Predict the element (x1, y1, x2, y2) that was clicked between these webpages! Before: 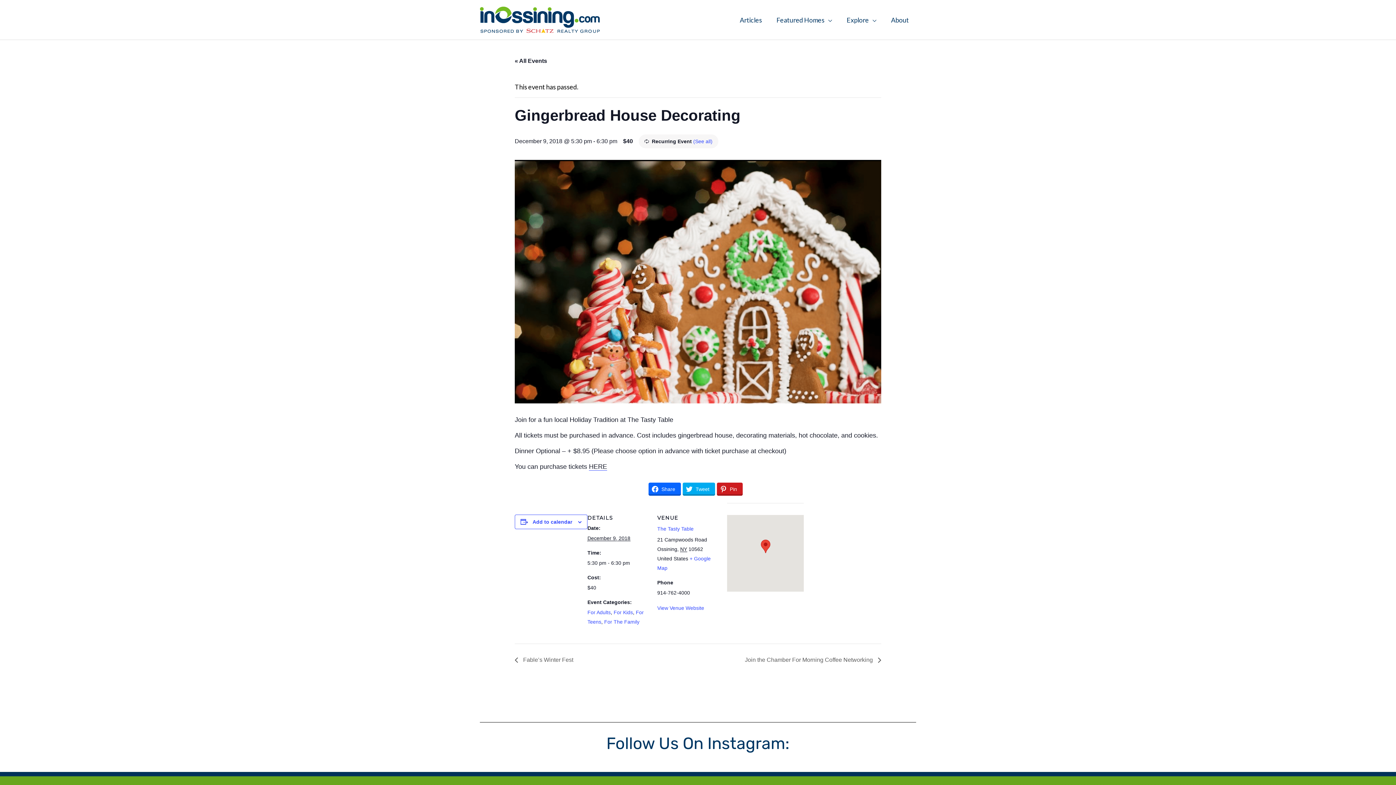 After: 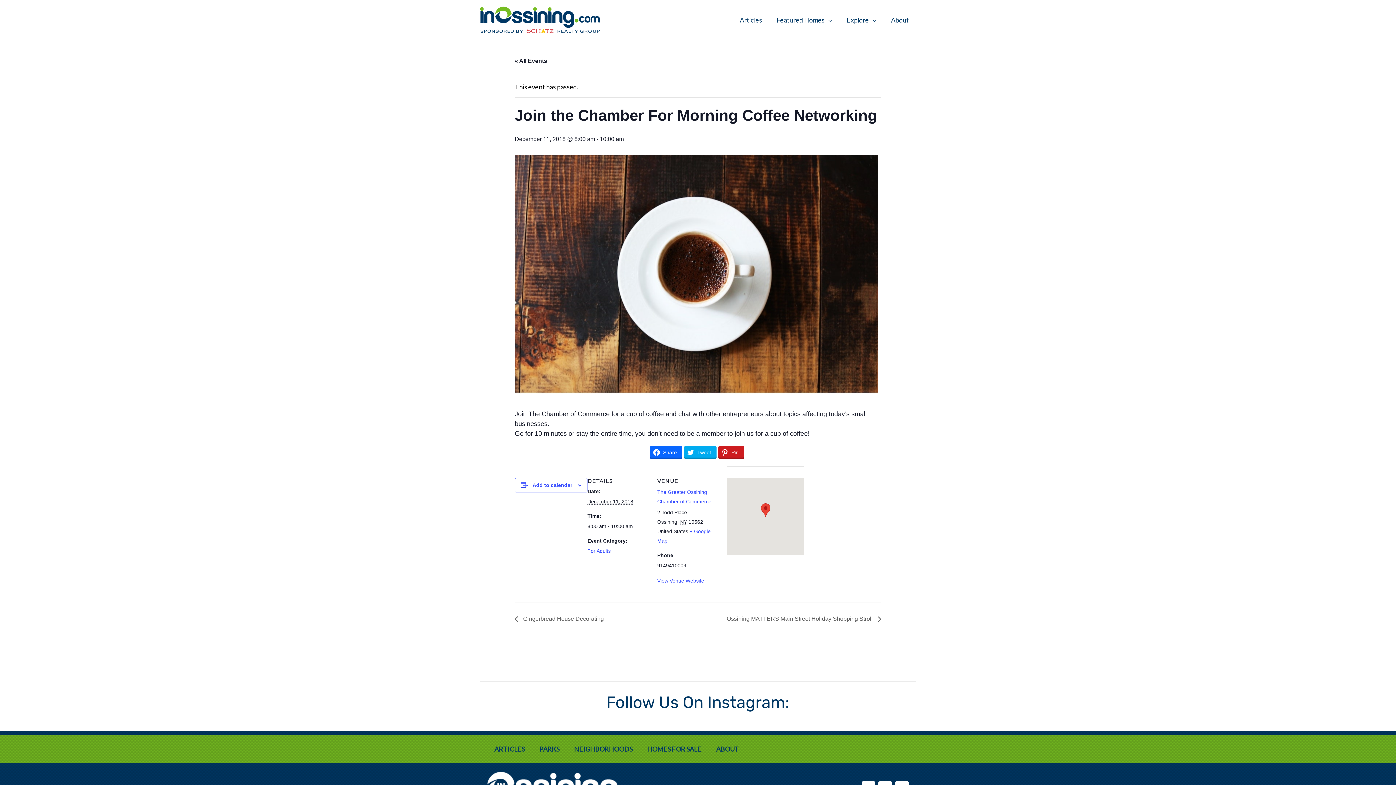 Action: bbox: (741, 657, 881, 663) label: Join the Chamber For Morning Coffee Networking 